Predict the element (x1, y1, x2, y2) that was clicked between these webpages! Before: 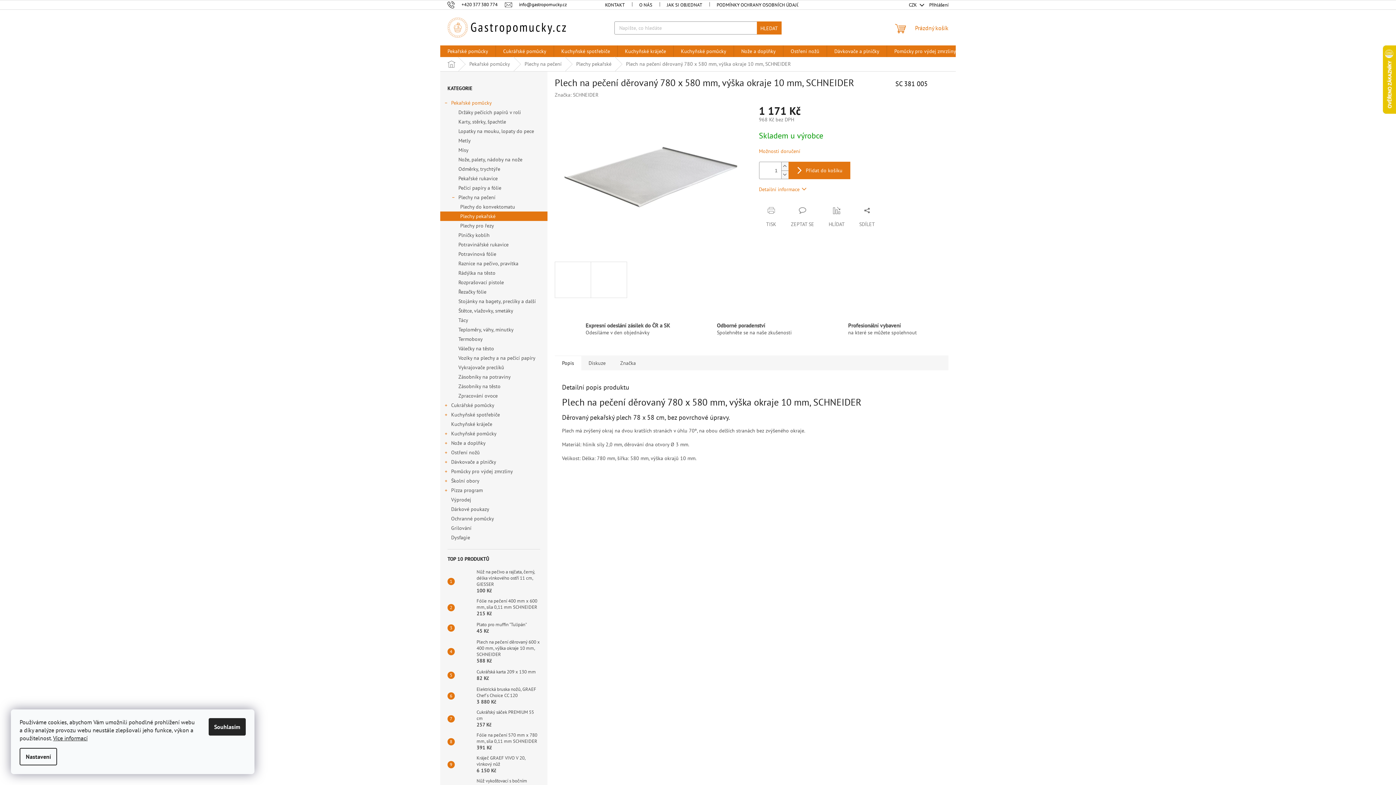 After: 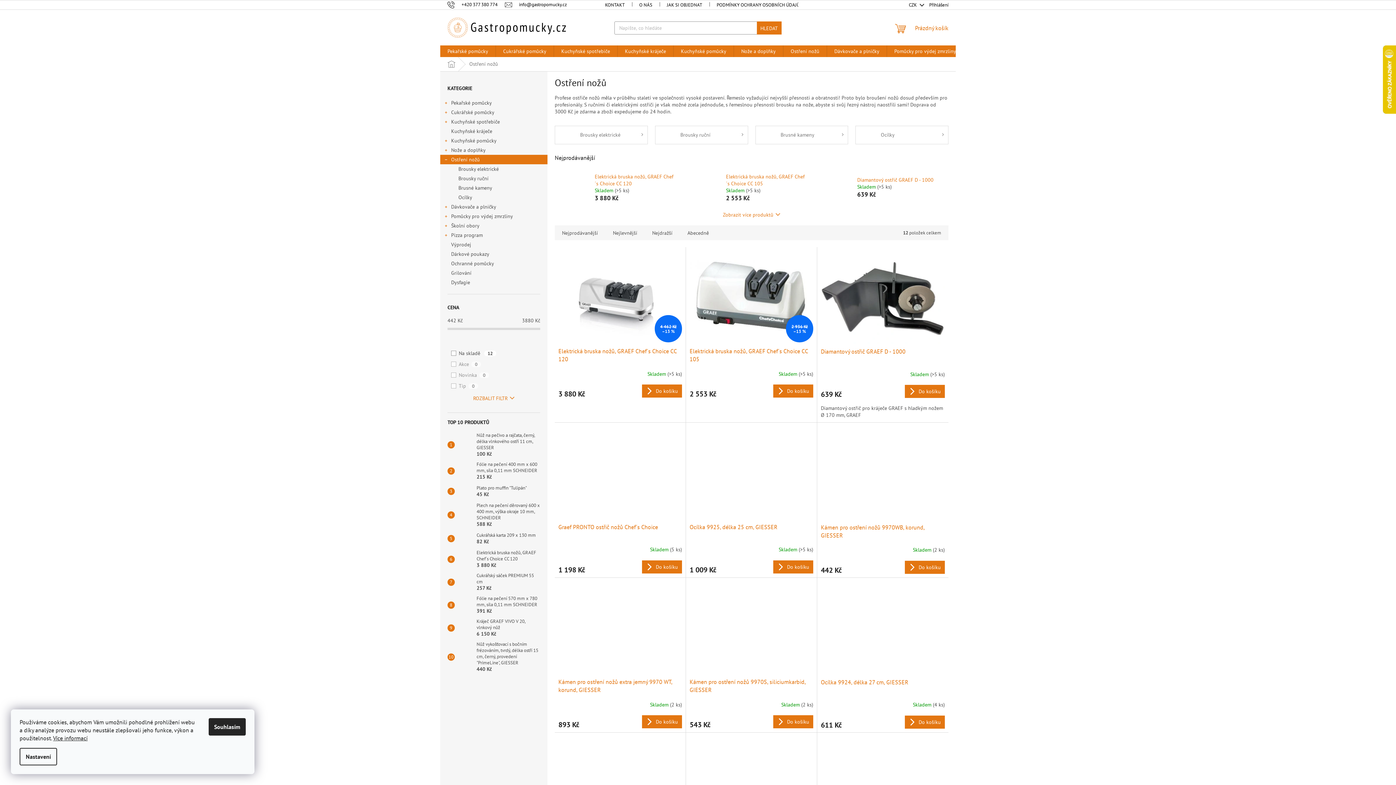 Action: label: Ostření nožů
  bbox: (440, 448, 547, 457)